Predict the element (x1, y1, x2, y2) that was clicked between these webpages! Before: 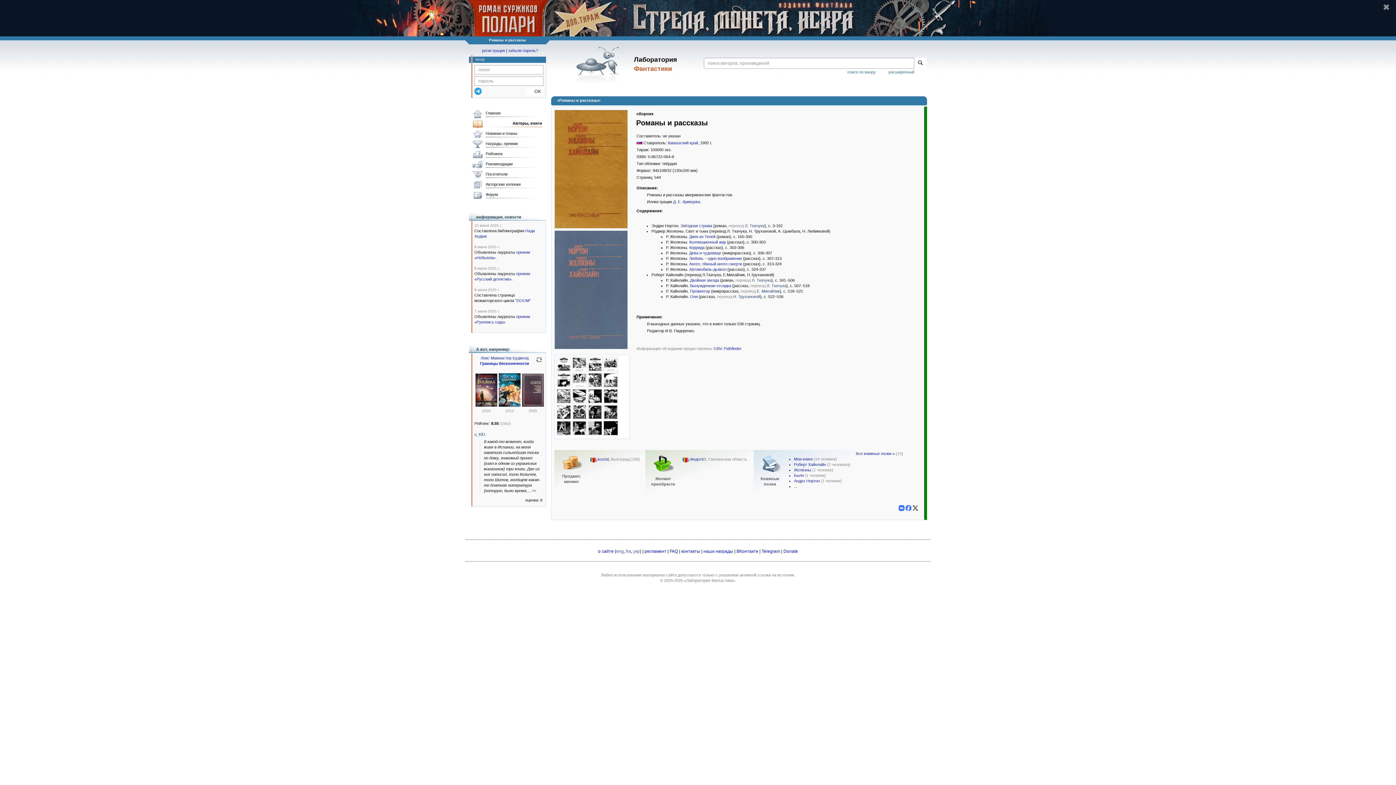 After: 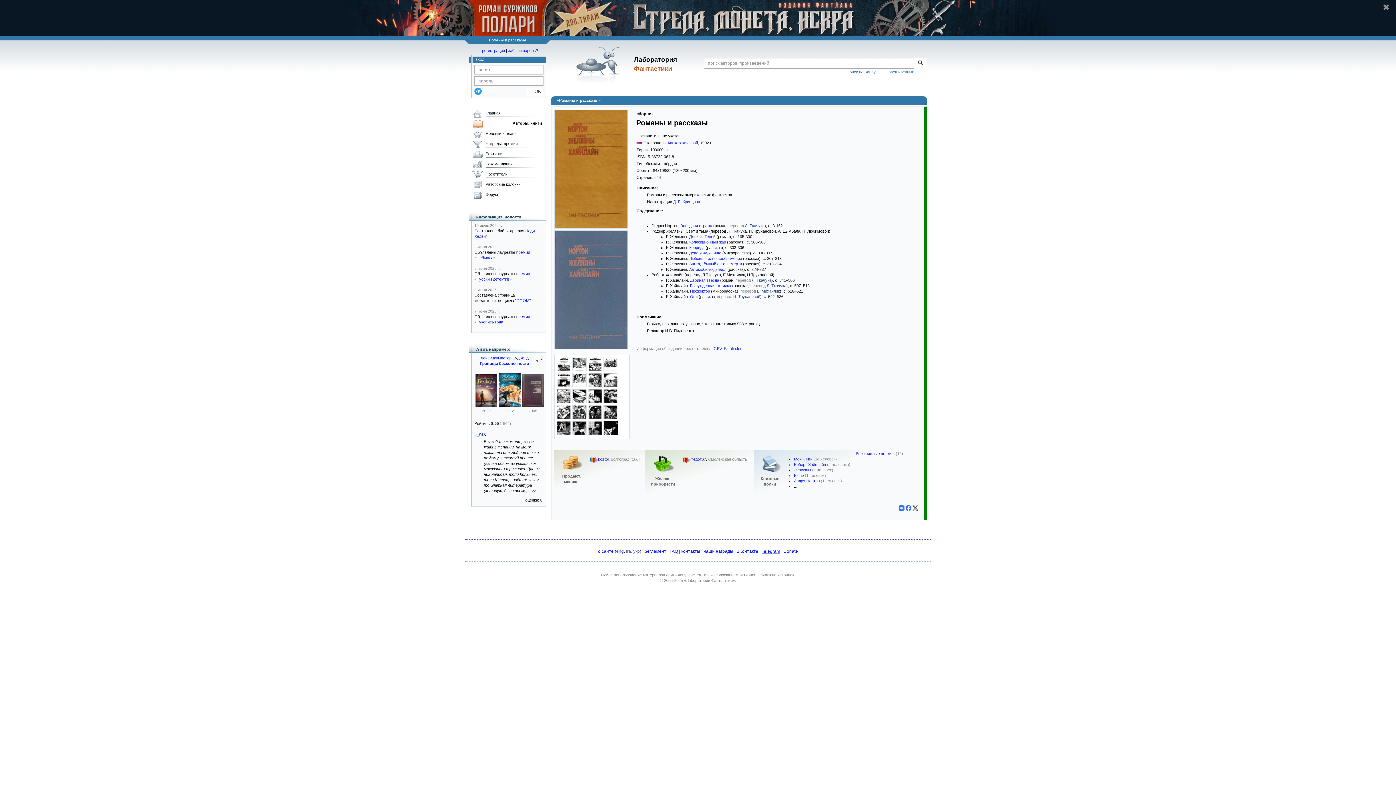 Action: label: Telegram bbox: (761, 549, 780, 554)